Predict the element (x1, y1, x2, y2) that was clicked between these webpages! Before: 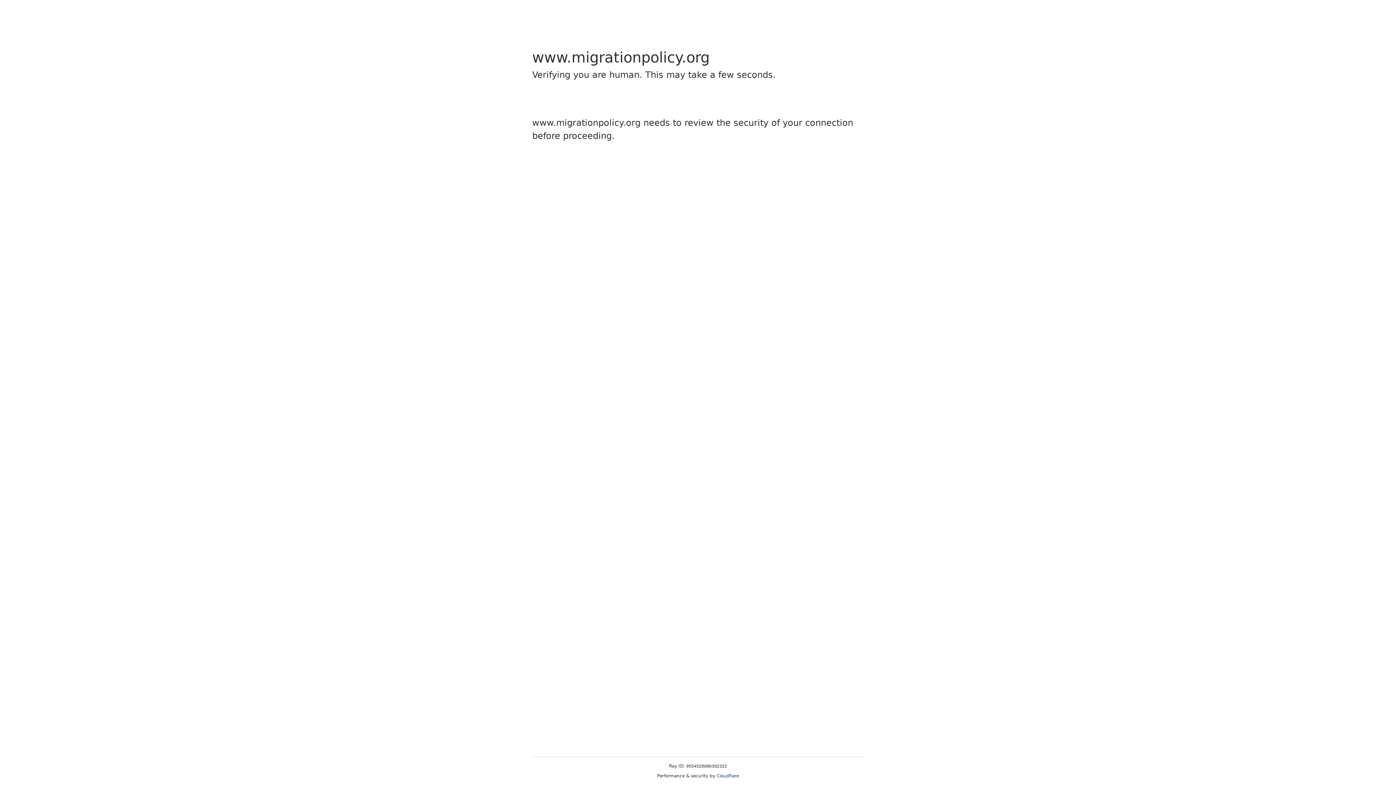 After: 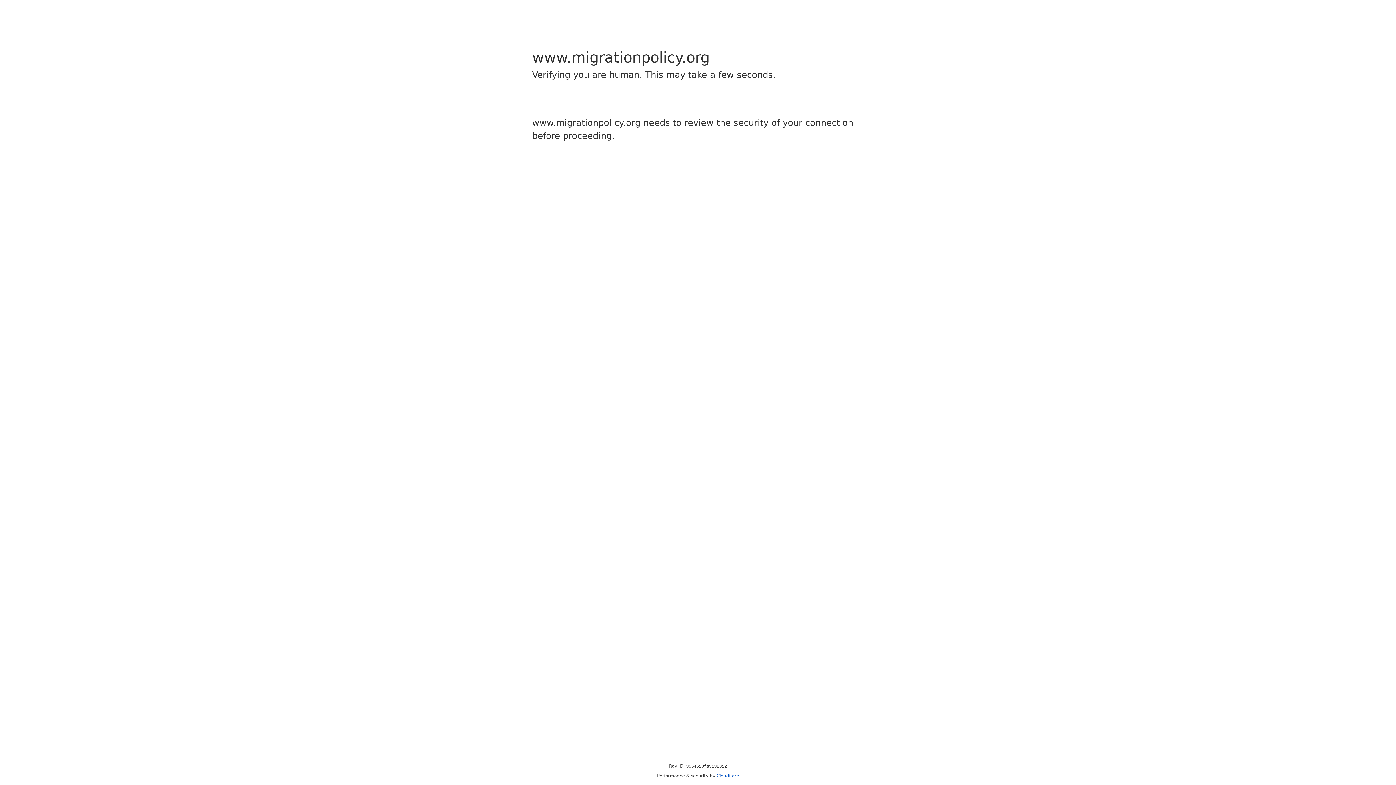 Action: bbox: (716, 773, 739, 778) label: Cloudflare